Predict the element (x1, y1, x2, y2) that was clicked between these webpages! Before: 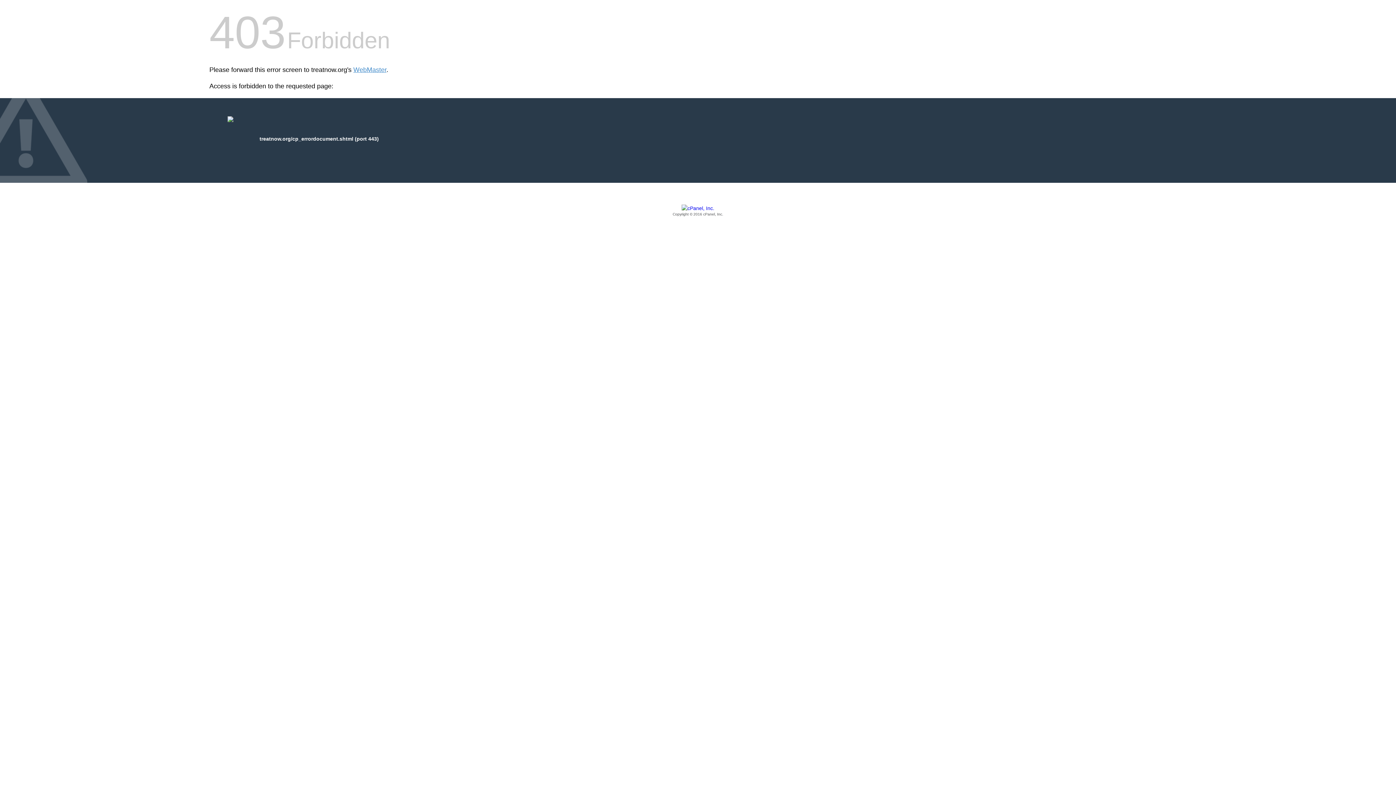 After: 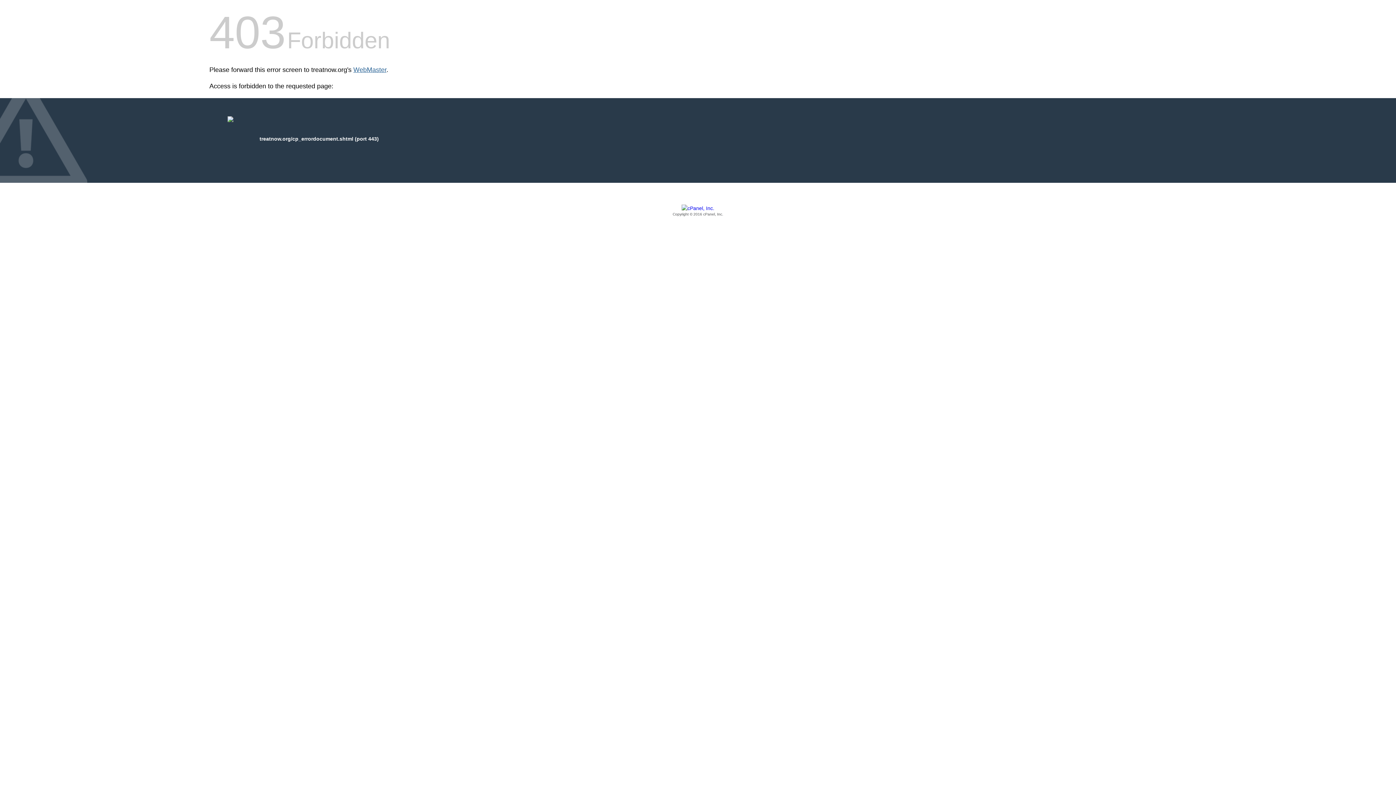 Action: label: WebMaster bbox: (353, 66, 386, 73)